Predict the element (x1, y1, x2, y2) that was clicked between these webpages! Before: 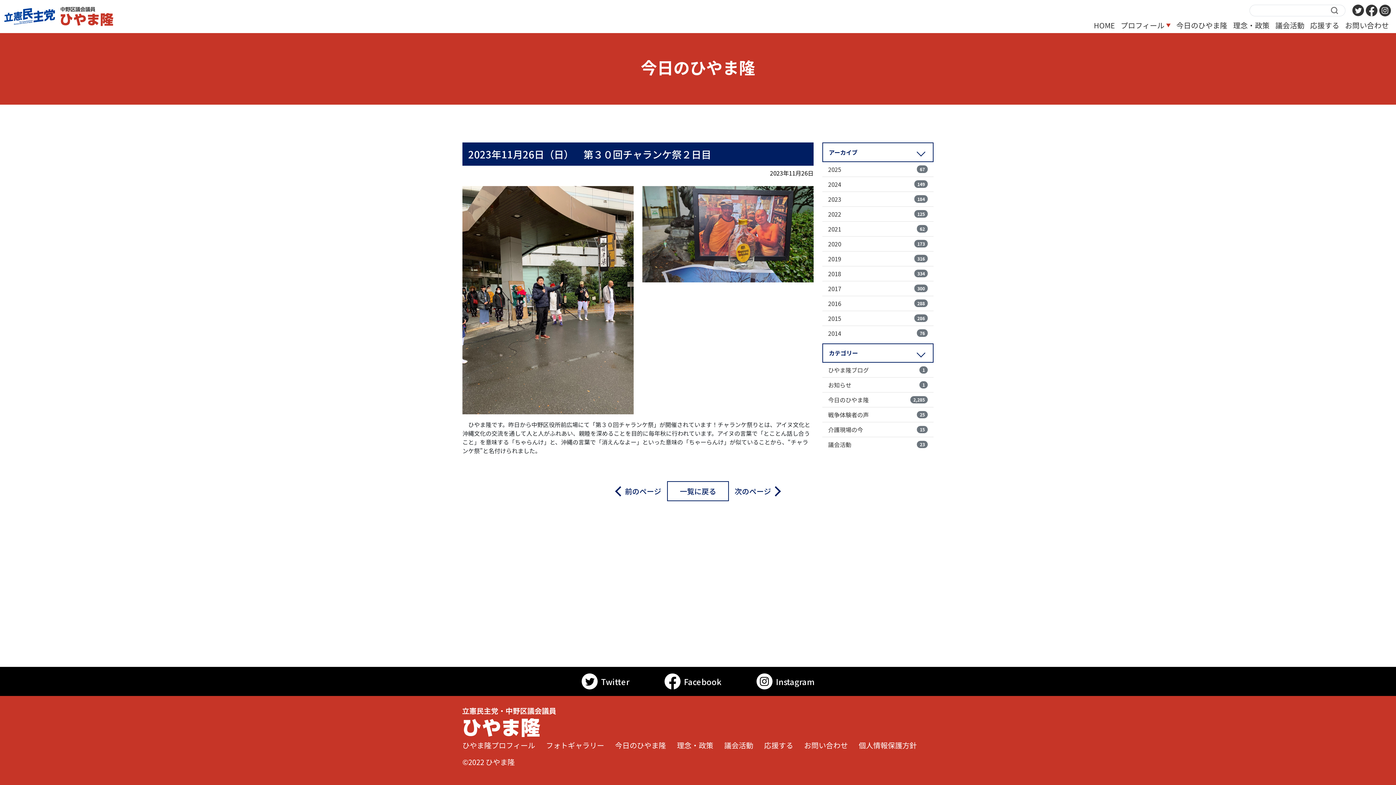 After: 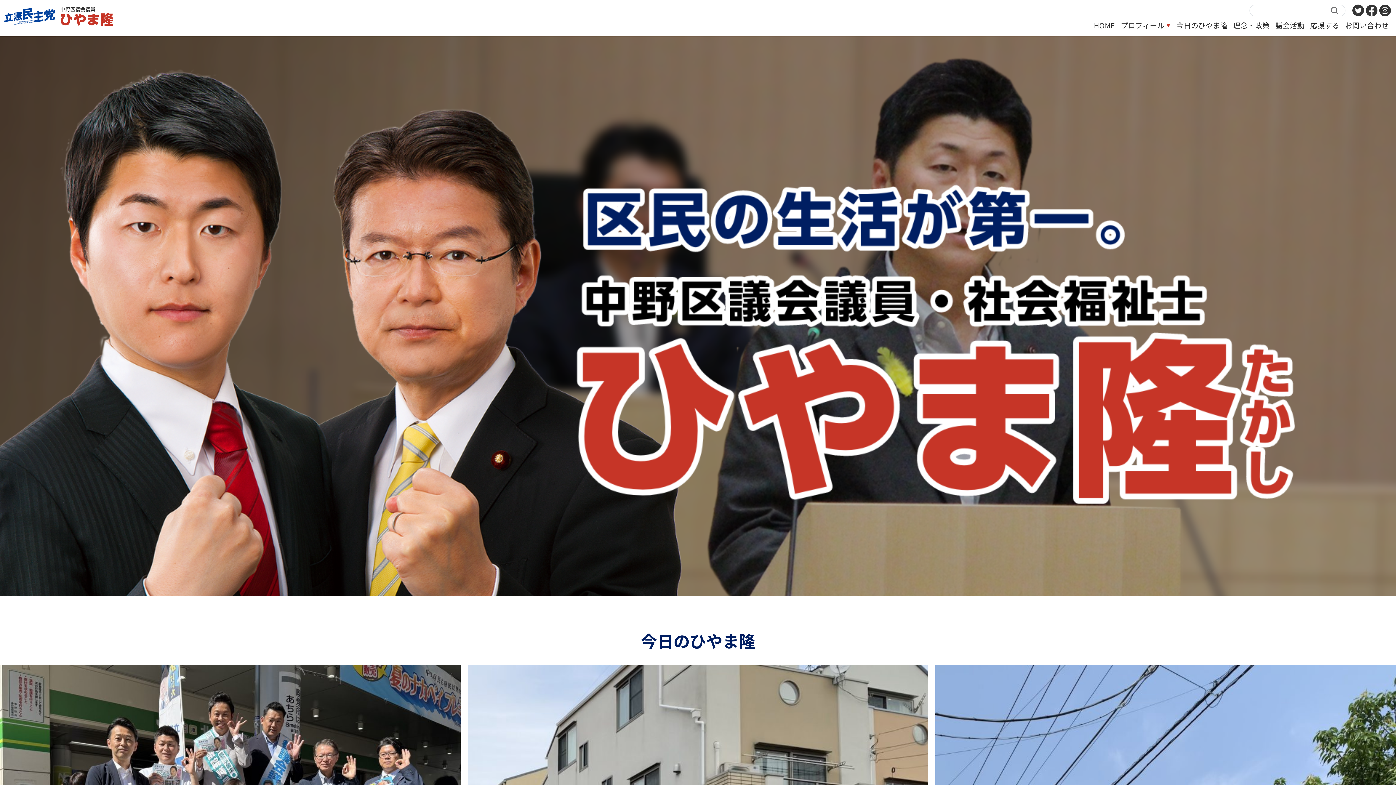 Action: bbox: (1091, 18, 1118, 33) label: HOME